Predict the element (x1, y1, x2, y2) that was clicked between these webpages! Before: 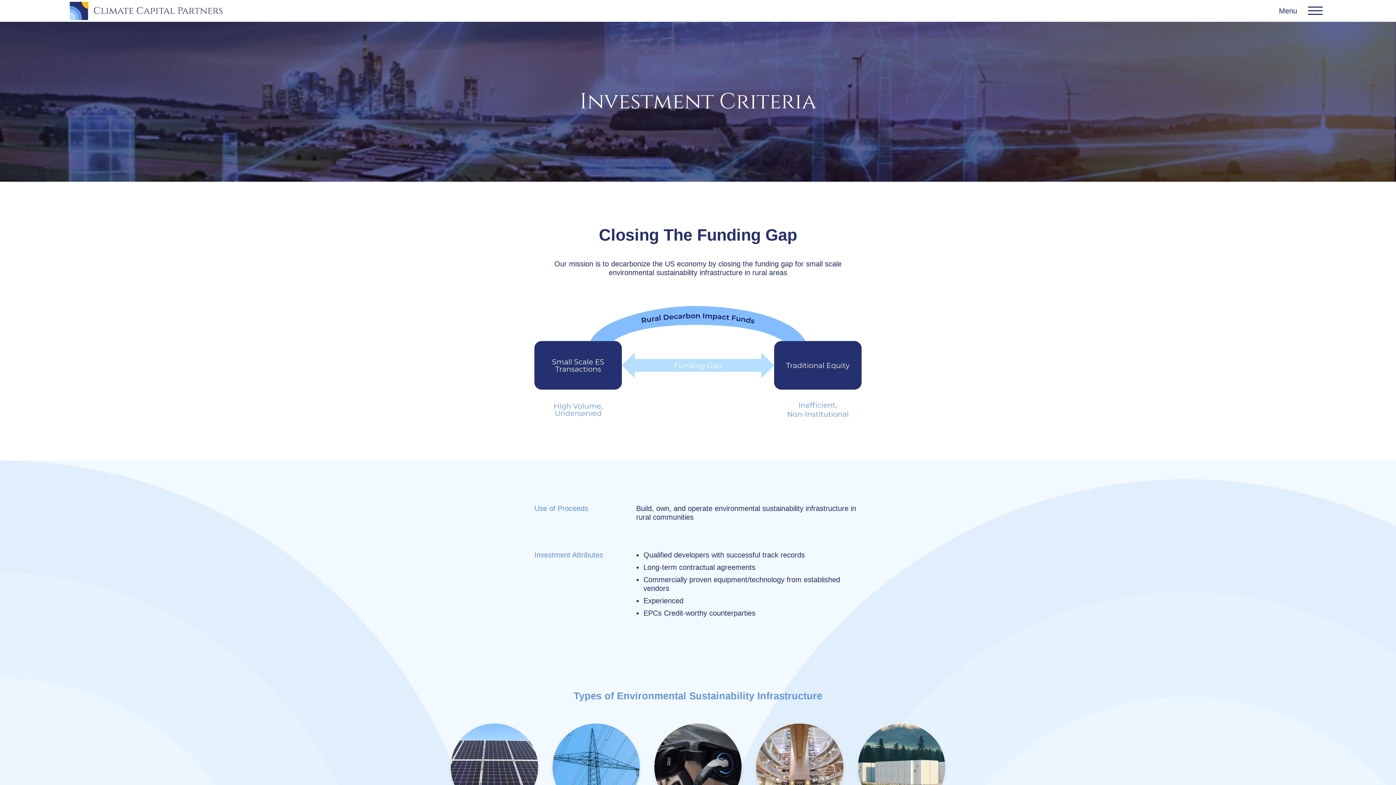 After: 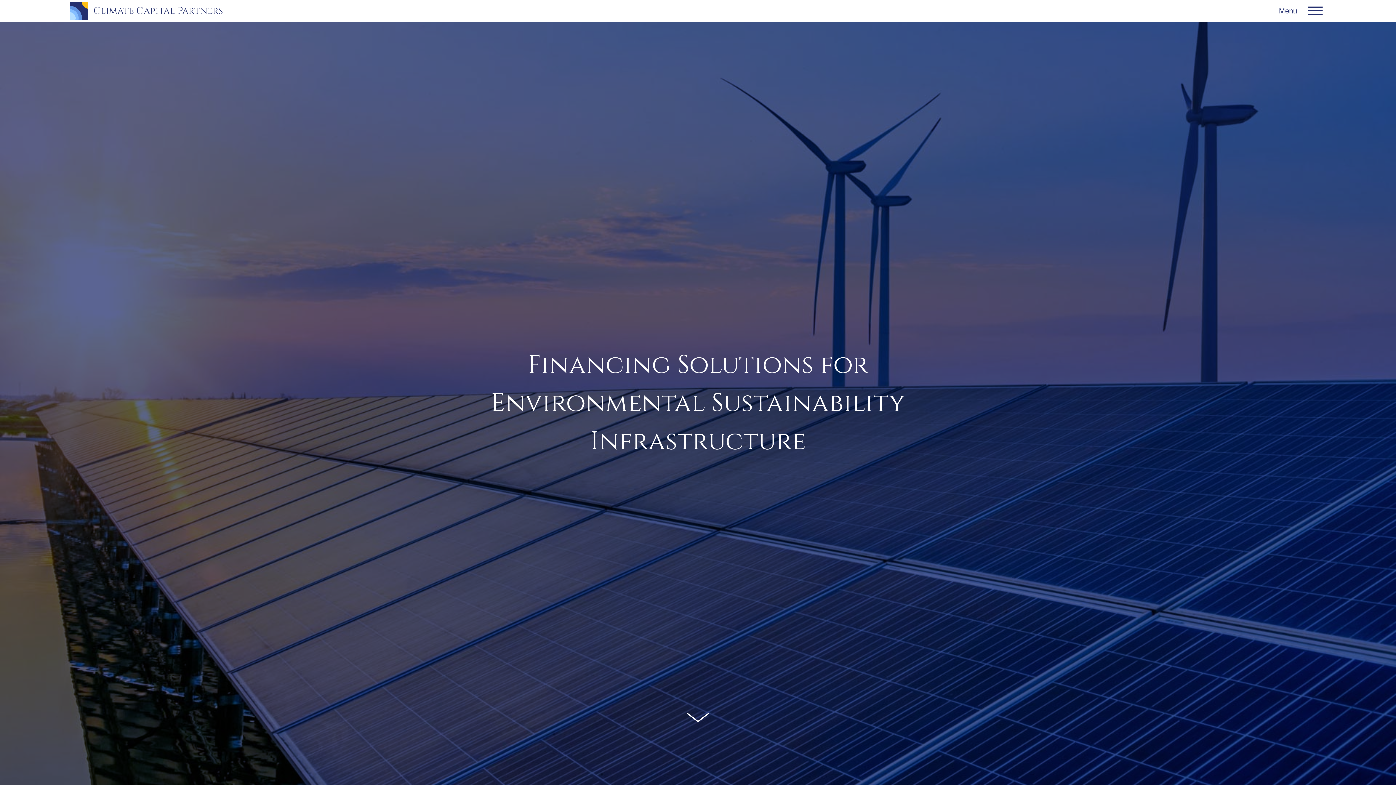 Action: bbox: (69, 1, 222, 20)